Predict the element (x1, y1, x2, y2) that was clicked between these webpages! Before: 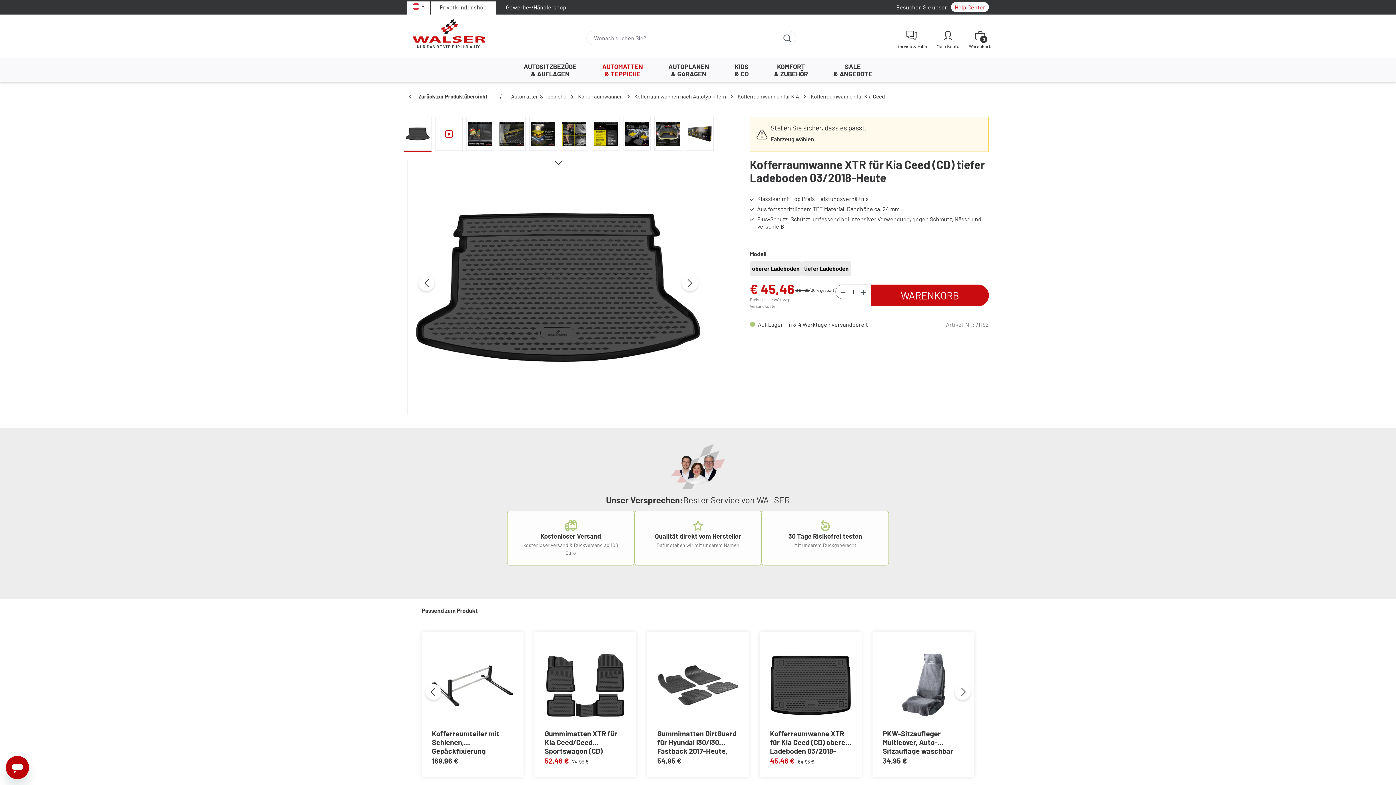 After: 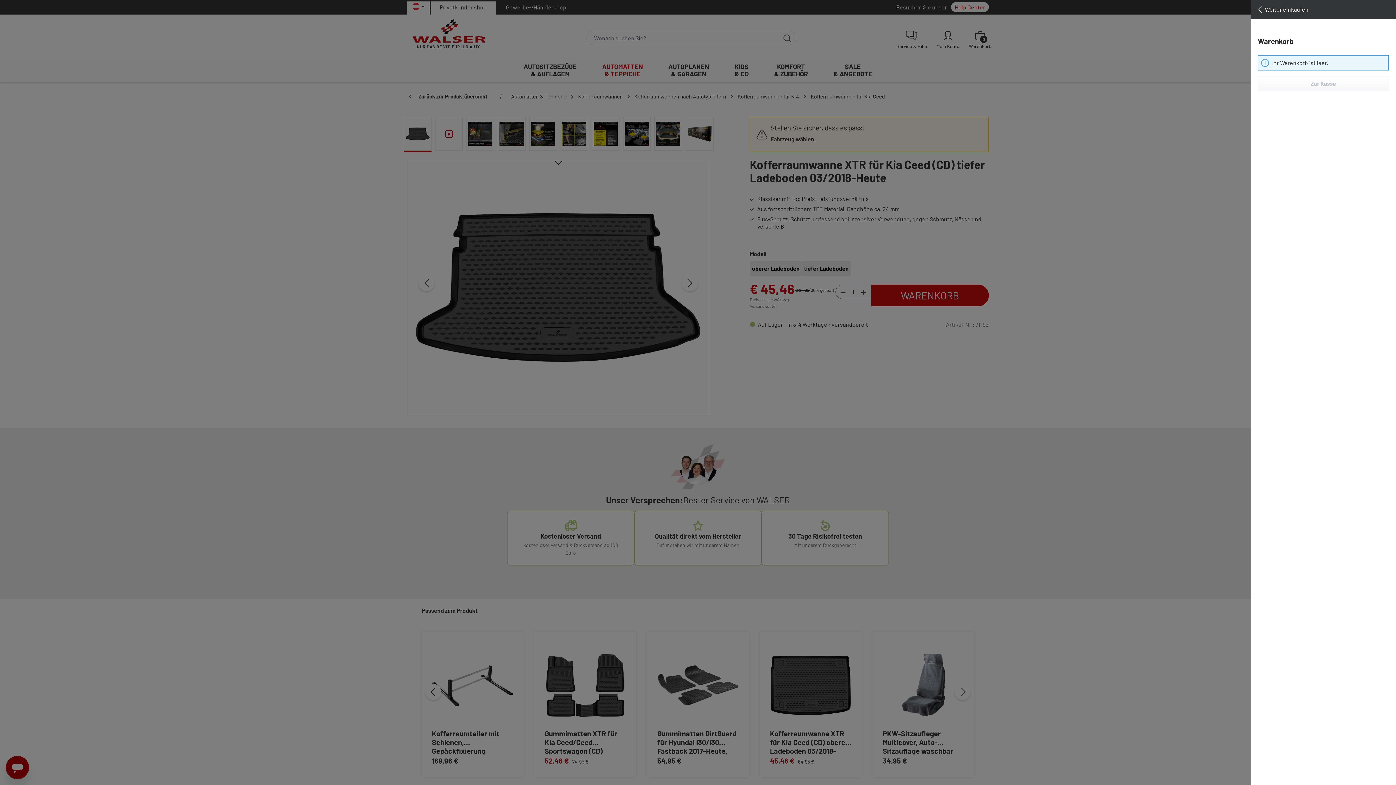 Action: label: Warenkorb bbox: (964, 27, 996, 51)